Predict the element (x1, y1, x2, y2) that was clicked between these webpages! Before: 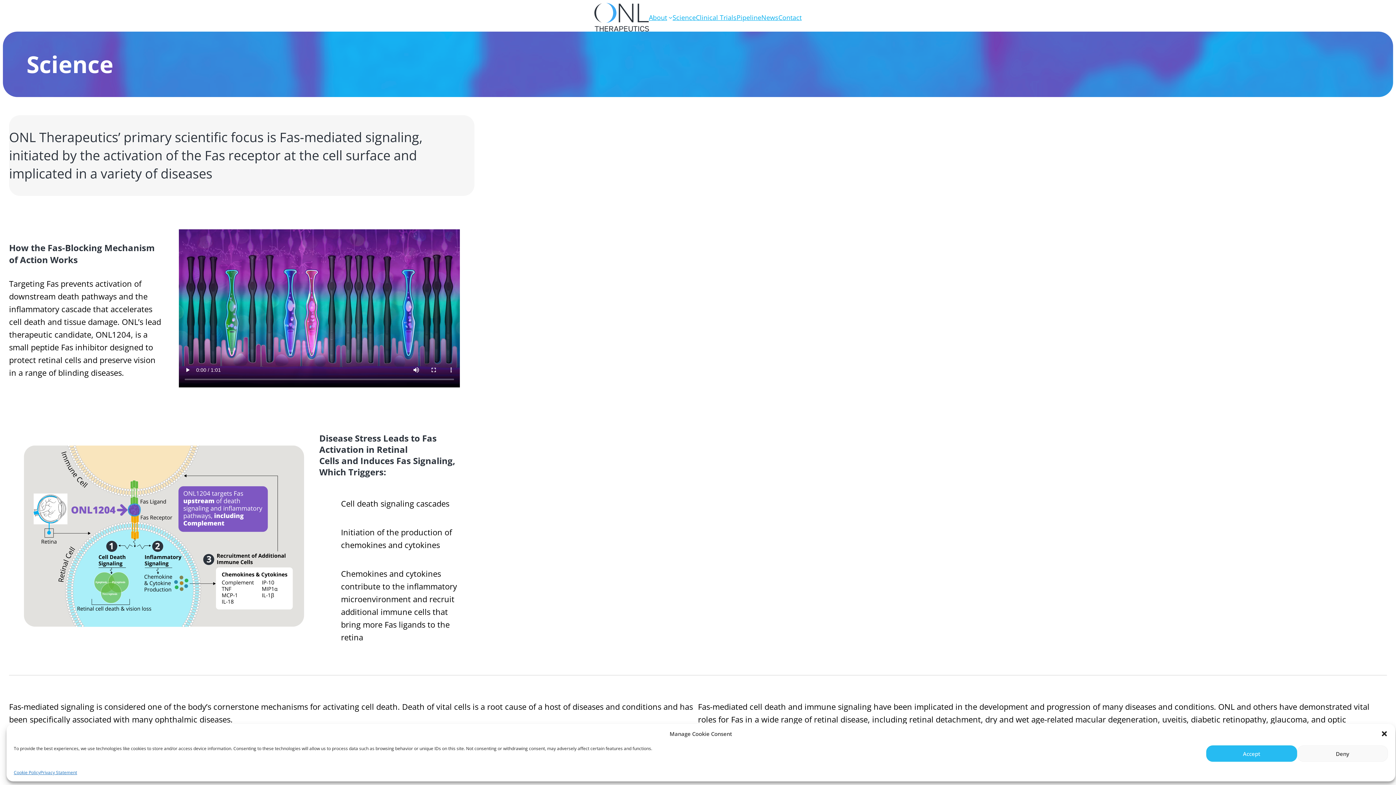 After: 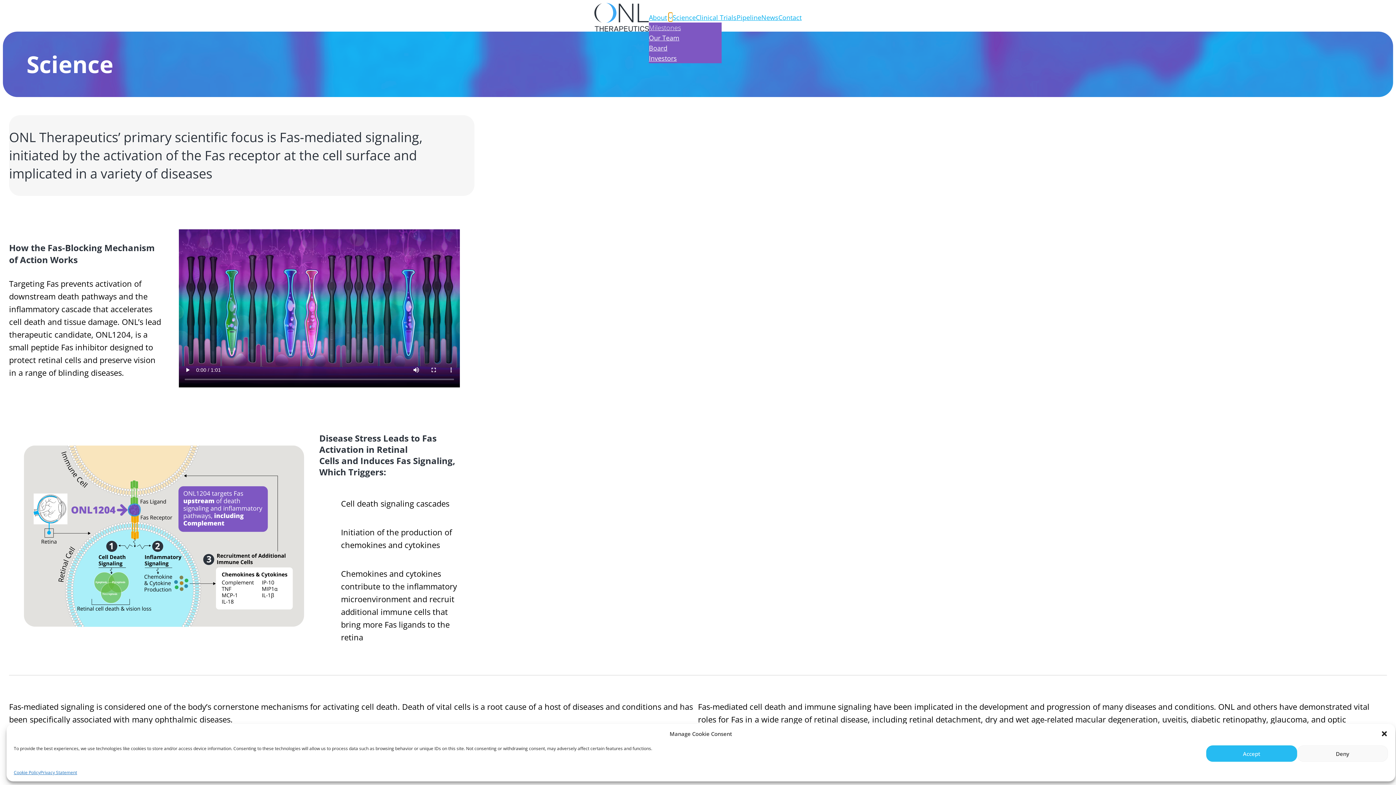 Action: bbox: (668, 15, 672, 19) label: About submenu